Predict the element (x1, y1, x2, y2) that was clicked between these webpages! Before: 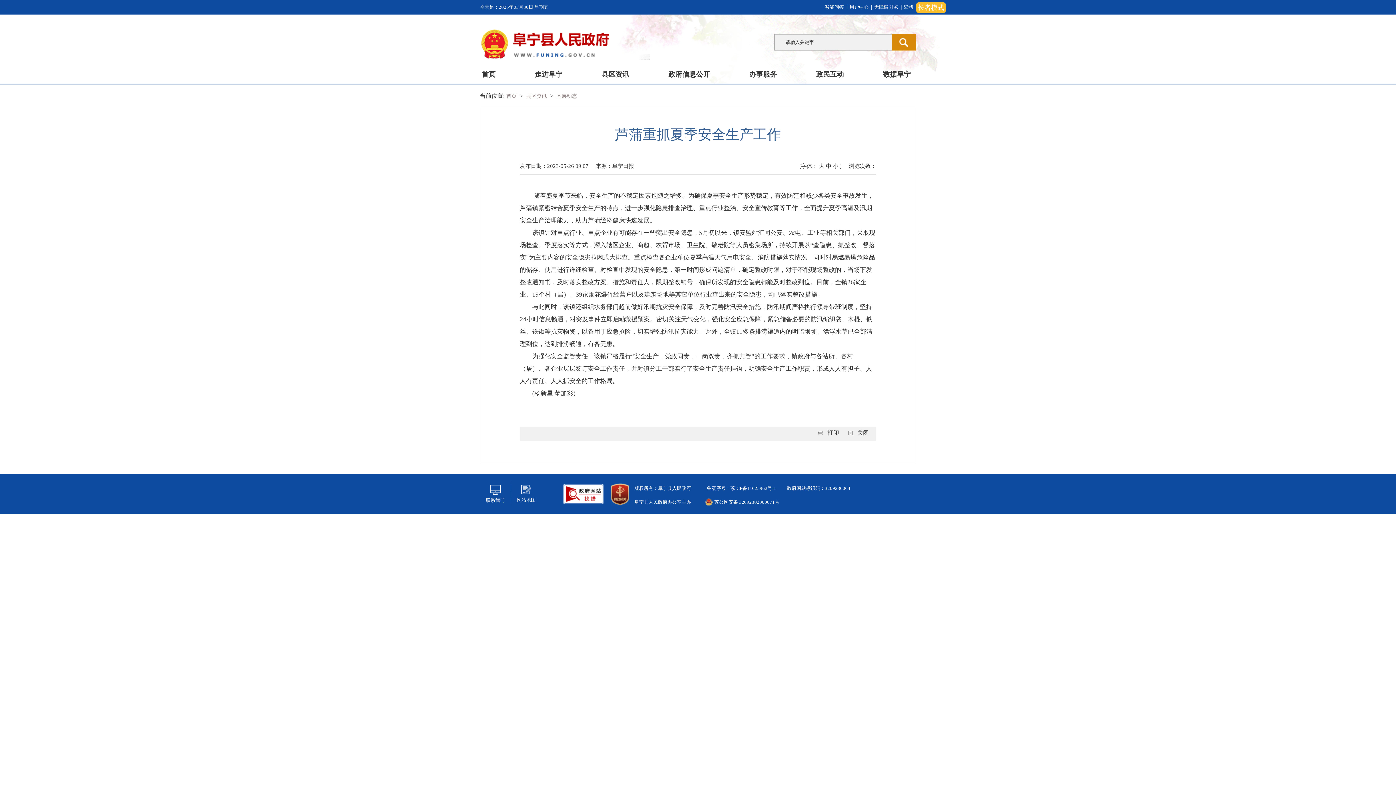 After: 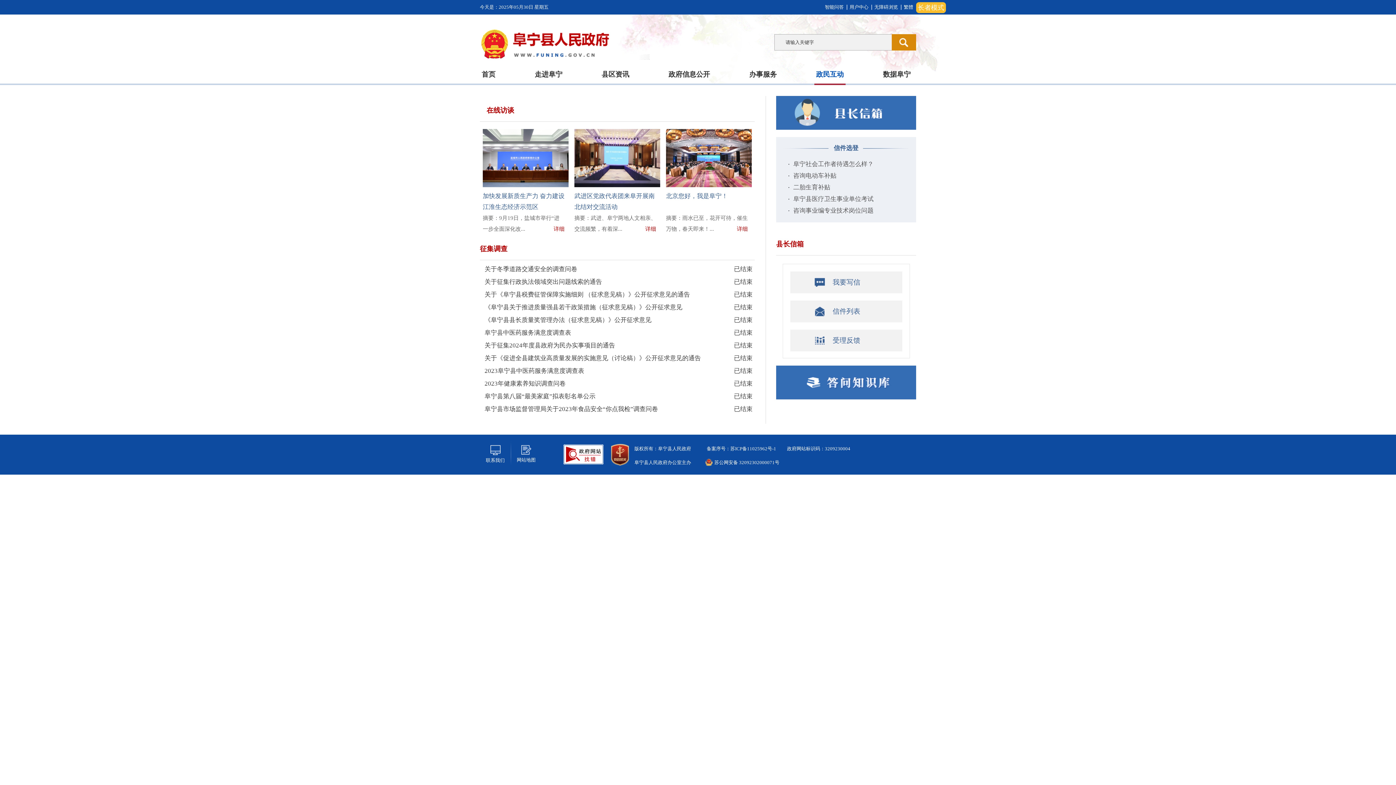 Action: label: 政民互动 bbox: (816, 70, 844, 78)